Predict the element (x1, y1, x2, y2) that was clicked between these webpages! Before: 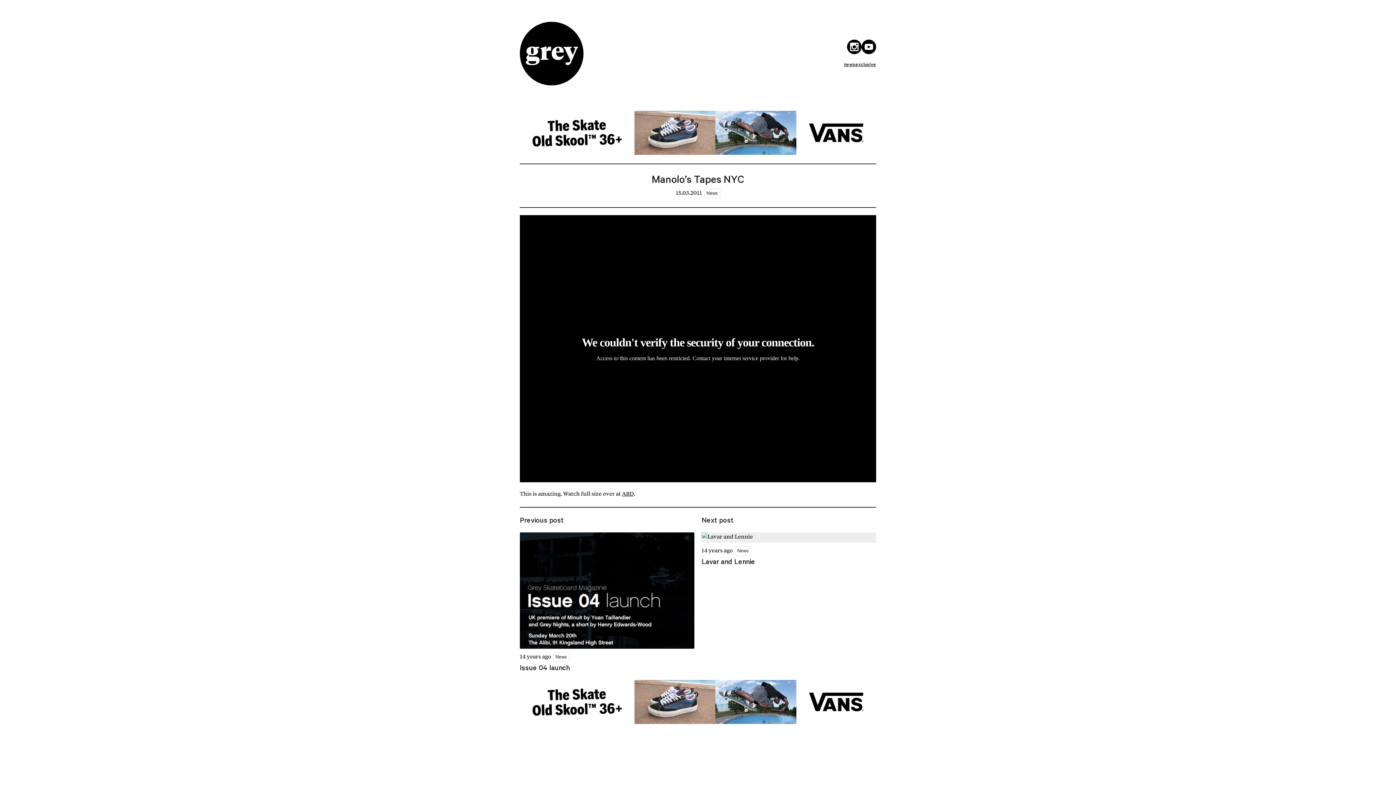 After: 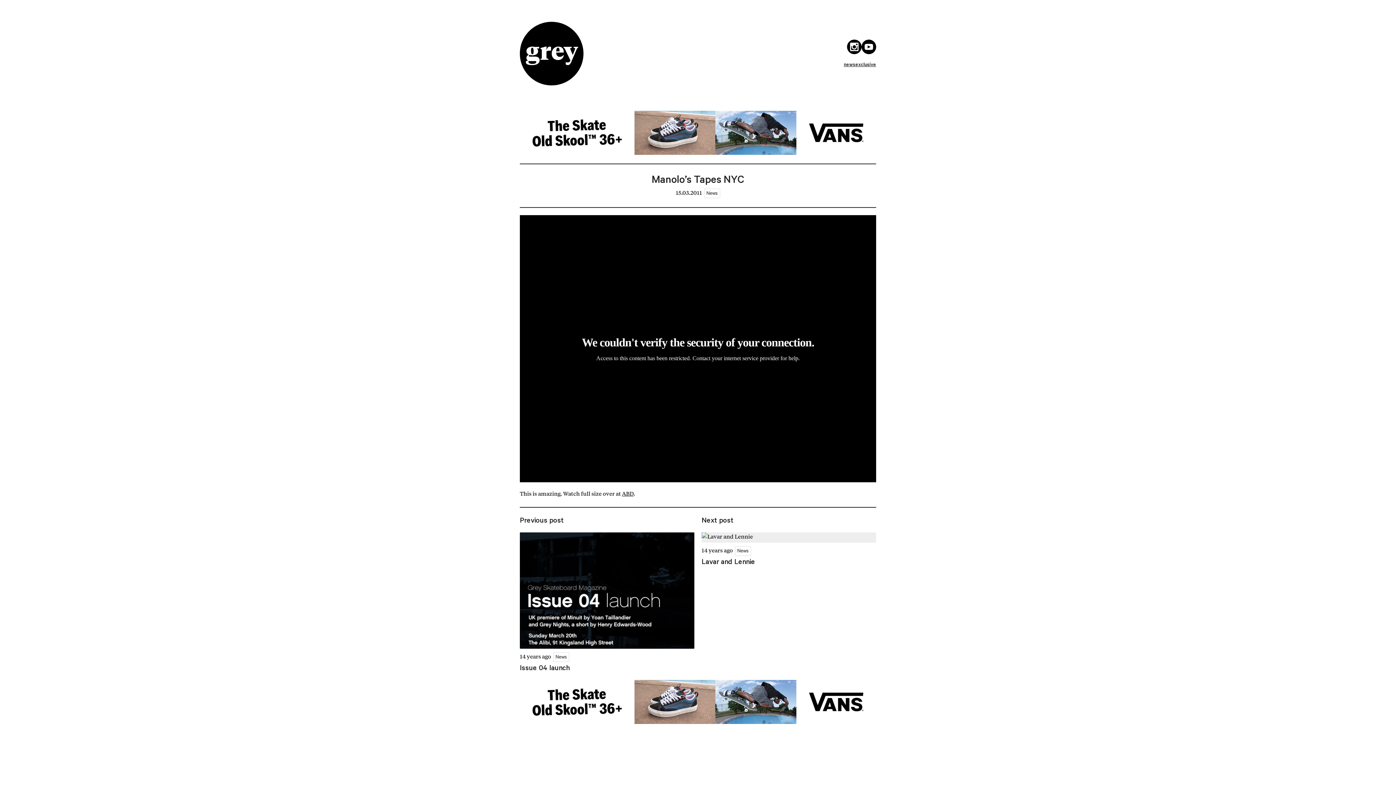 Action: bbox: (520, 150, 876, 156)